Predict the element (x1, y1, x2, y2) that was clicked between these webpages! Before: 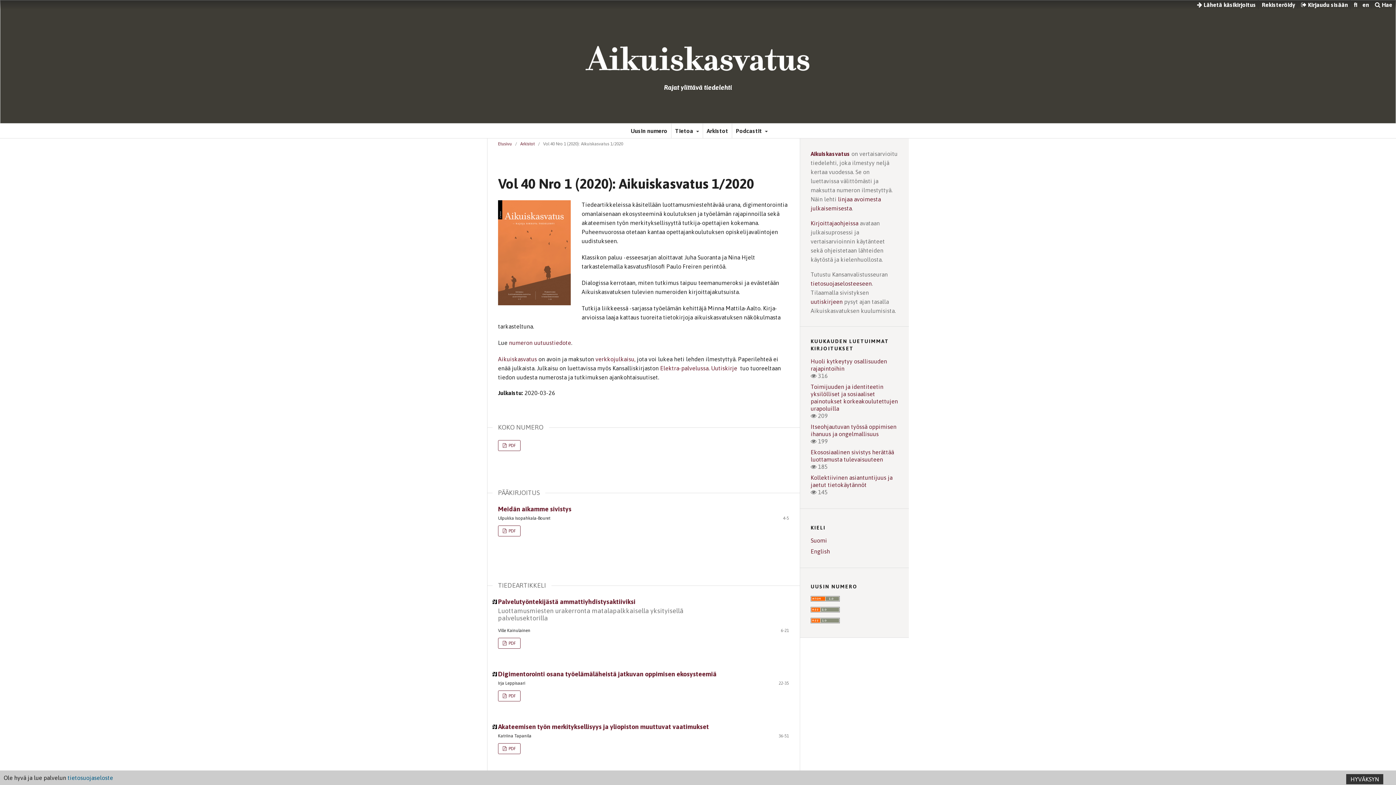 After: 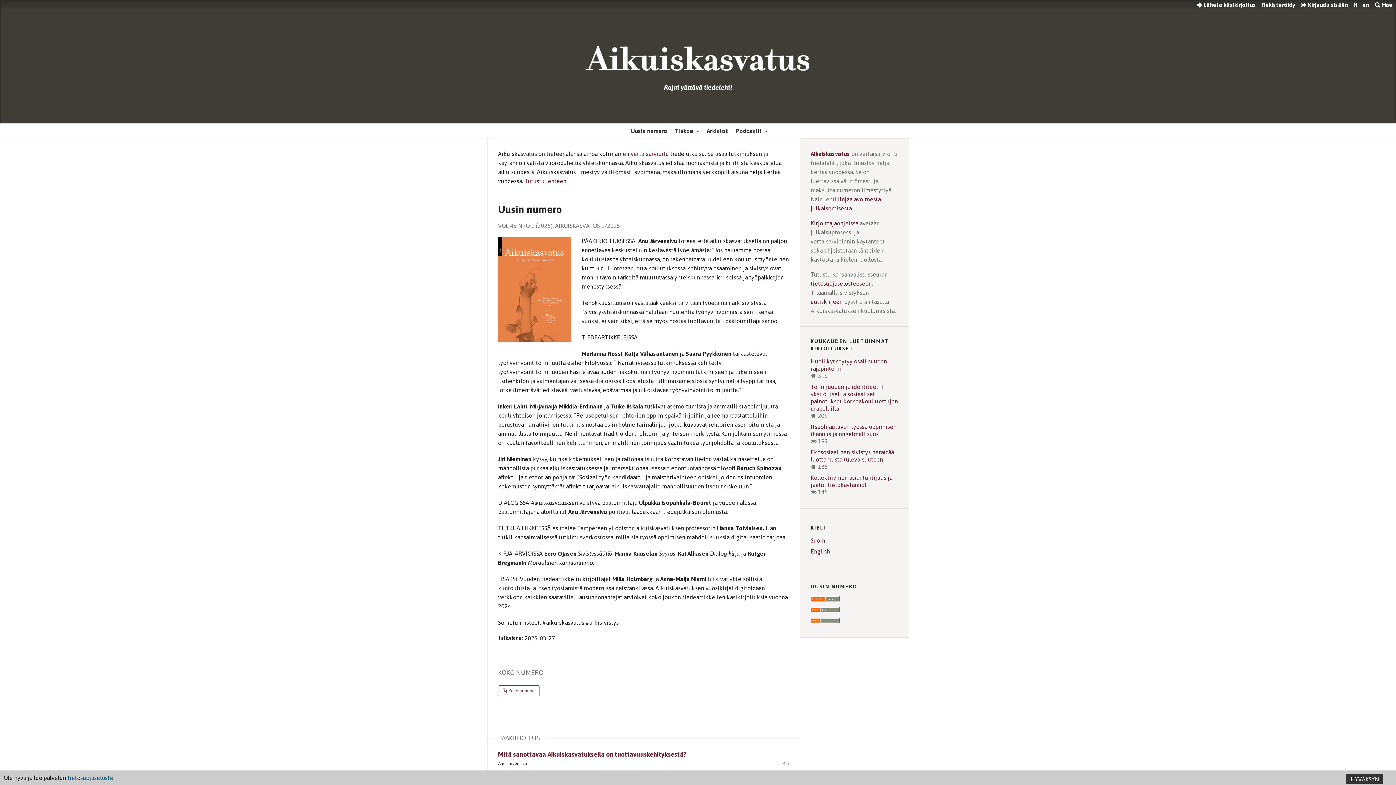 Action: bbox: (0, 44, 1396, 73)